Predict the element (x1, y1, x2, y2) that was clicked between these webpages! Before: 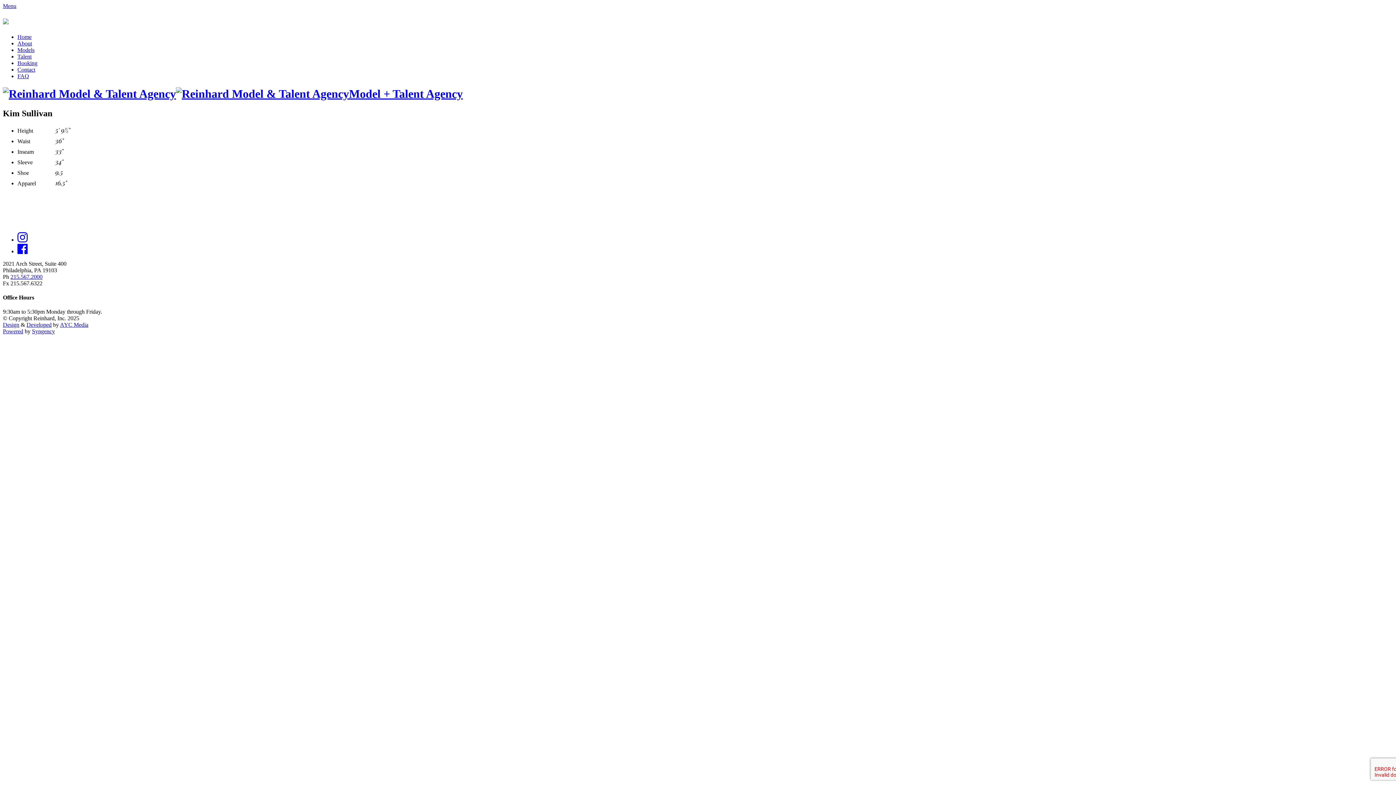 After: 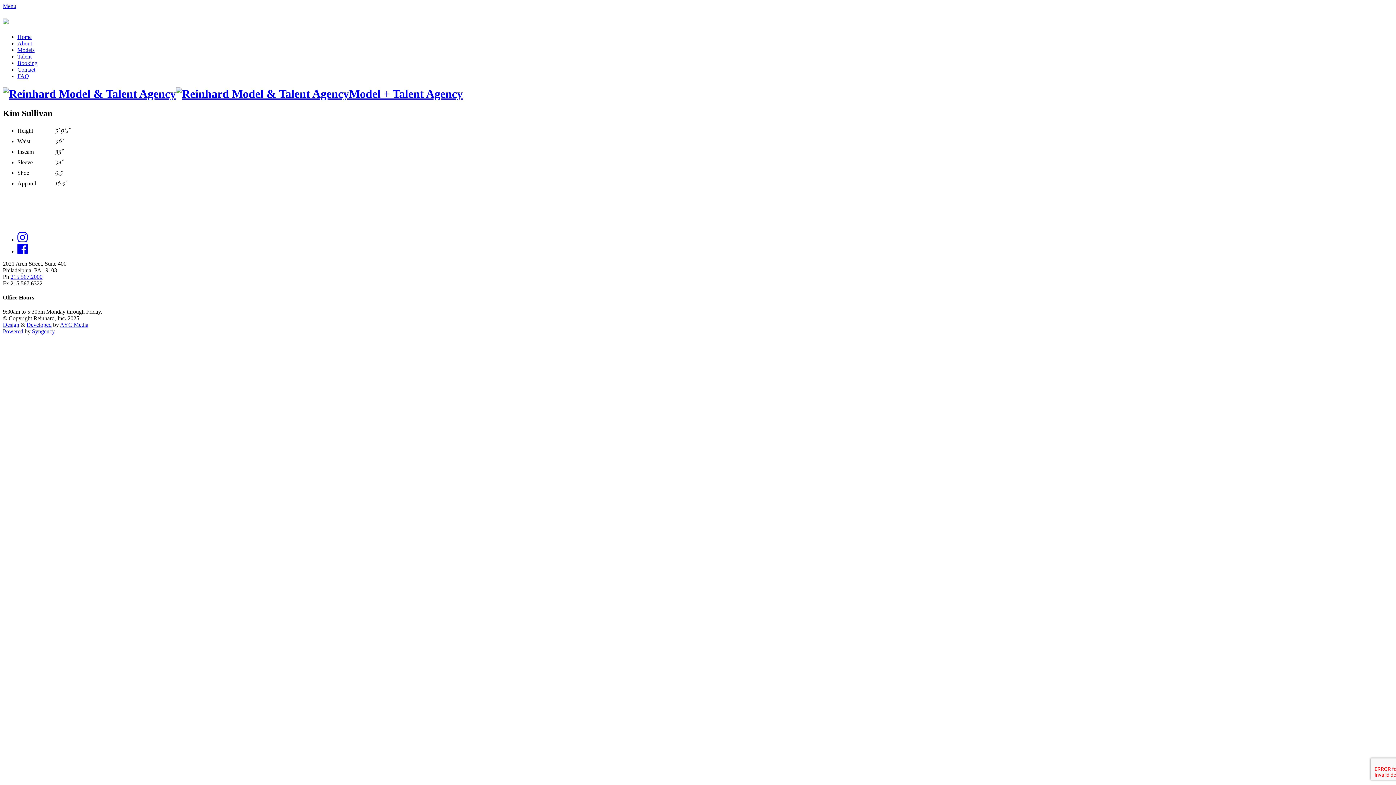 Action: label: 215.567.2000 bbox: (10, 273, 42, 279)